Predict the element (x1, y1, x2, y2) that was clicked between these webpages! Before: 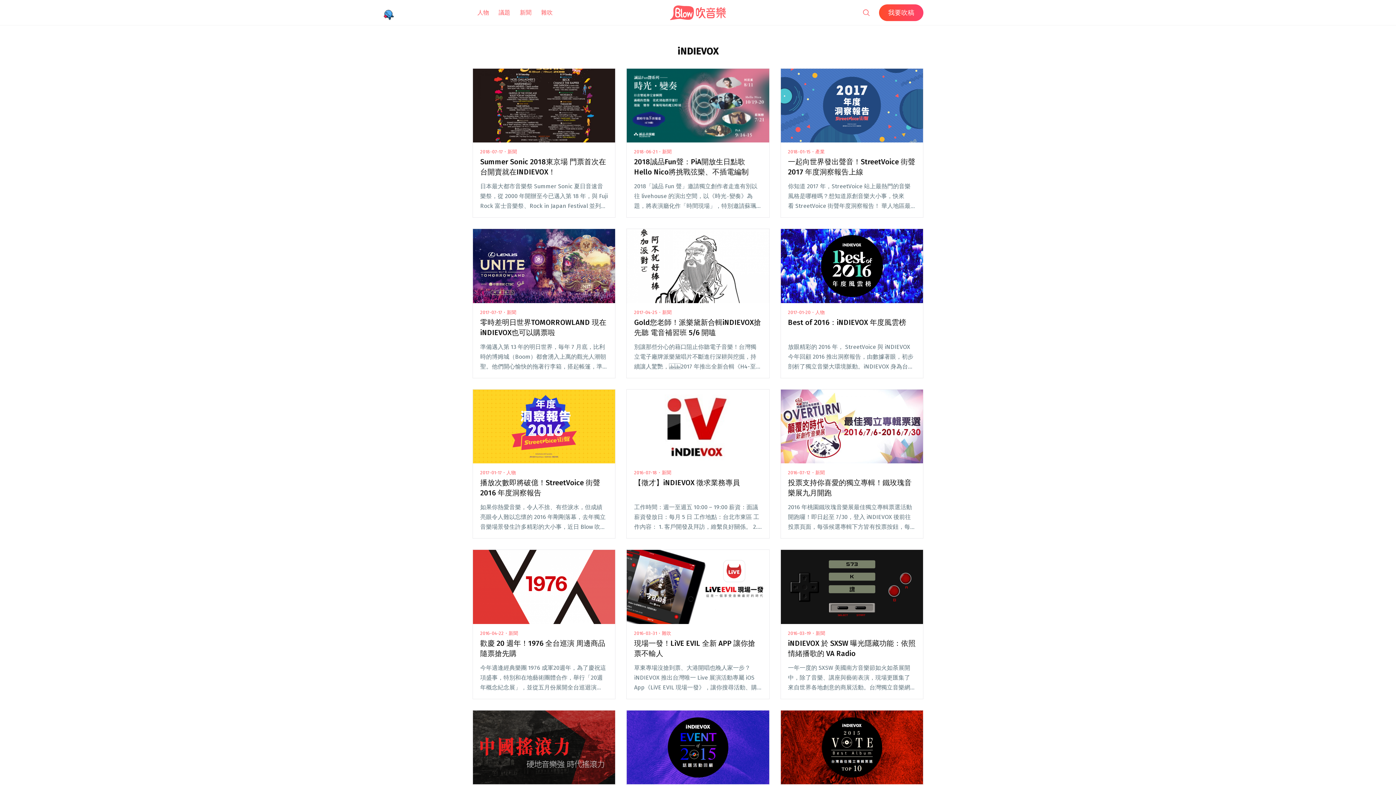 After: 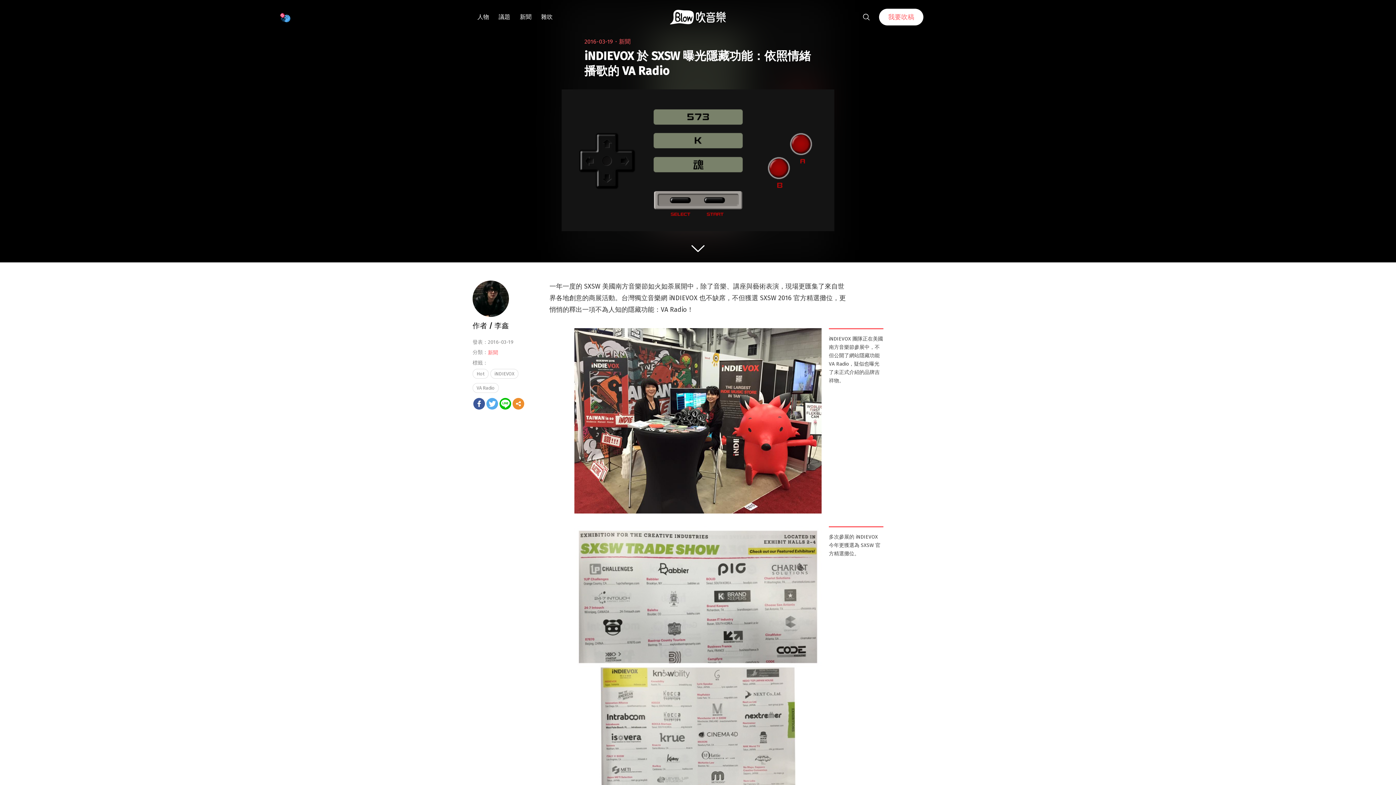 Action: bbox: (780, 549, 923, 699) label: 2016-03-19・新聞

iNDIEVOX 於 SXSW 曝光隱藏功能：依照情緒播歌的 VA Radio

一年一度的 SXSW 美國南方音樂節如火如荼展開中，除了音樂、講座與藝術表演，現場更匯集了來自世界各地創意的商展活動。台灣獨立音樂網 iNDIEVOX 也不缺席，不但獲選 SXSW 2016 官方精選攤位，更悄悄的釋出一項不為人知的隱藏功能閱讀全文 "iNDIEVOX 於 SXSW 曝光隱藏功能：依照情緒播歌的 VA Radio"